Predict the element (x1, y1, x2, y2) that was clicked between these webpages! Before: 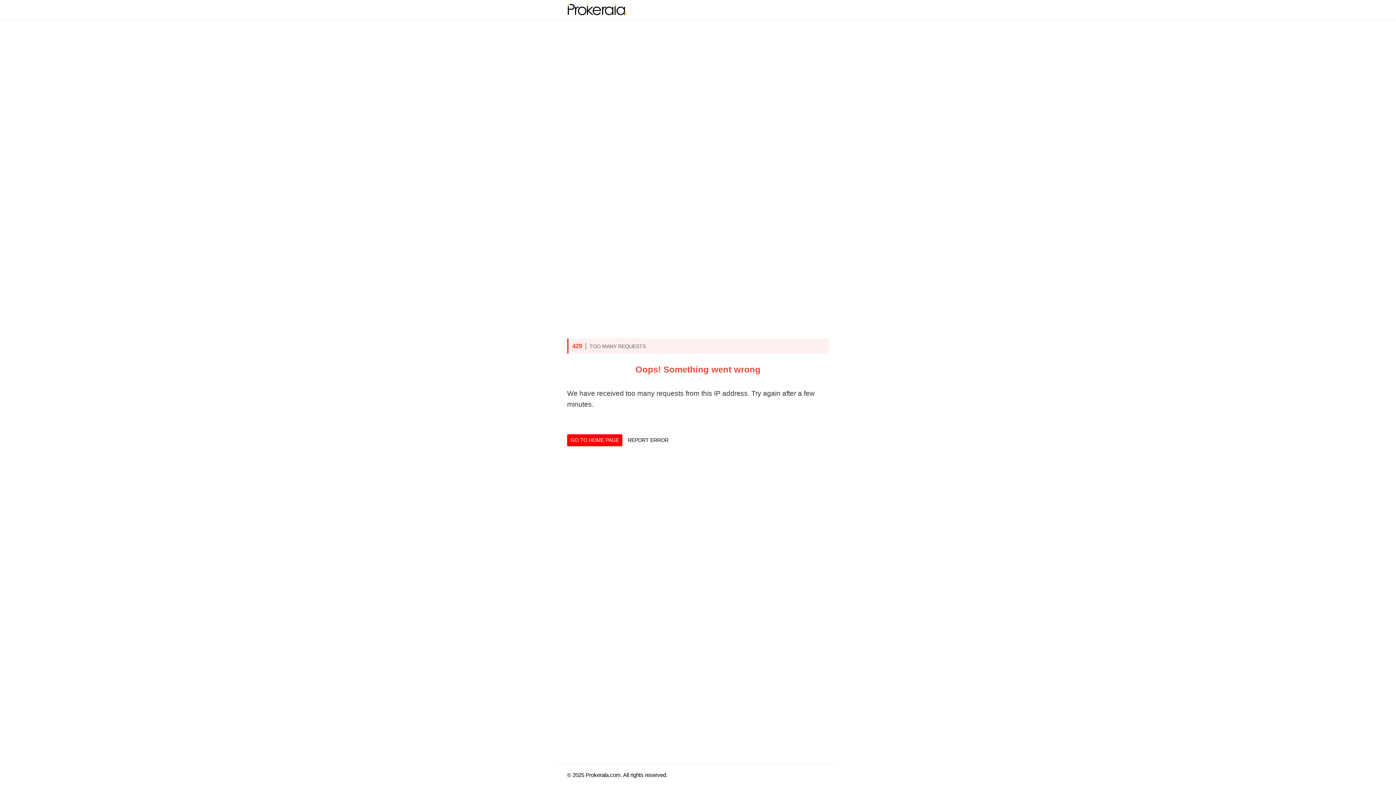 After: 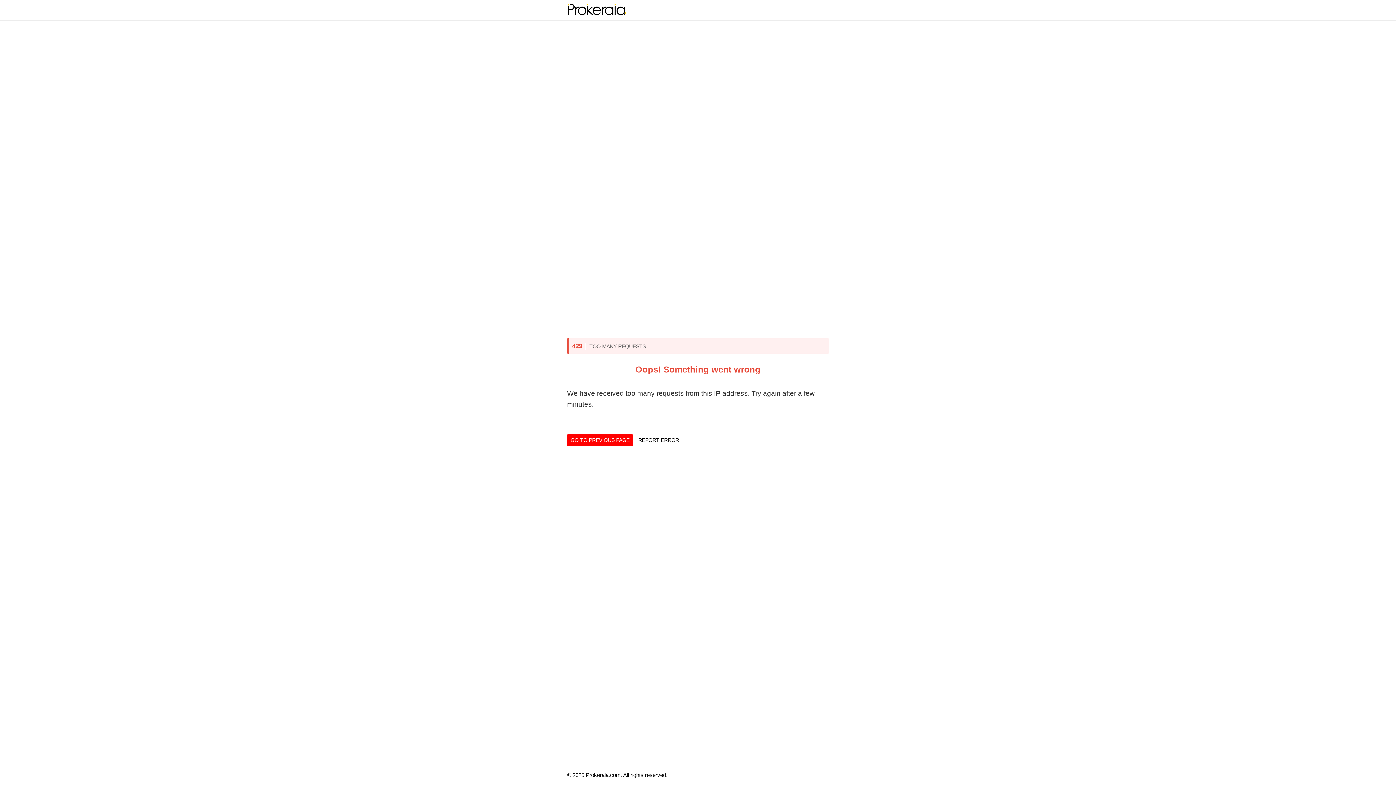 Action: bbox: (567, 434, 622, 446) label: GO TO HOME PAGE